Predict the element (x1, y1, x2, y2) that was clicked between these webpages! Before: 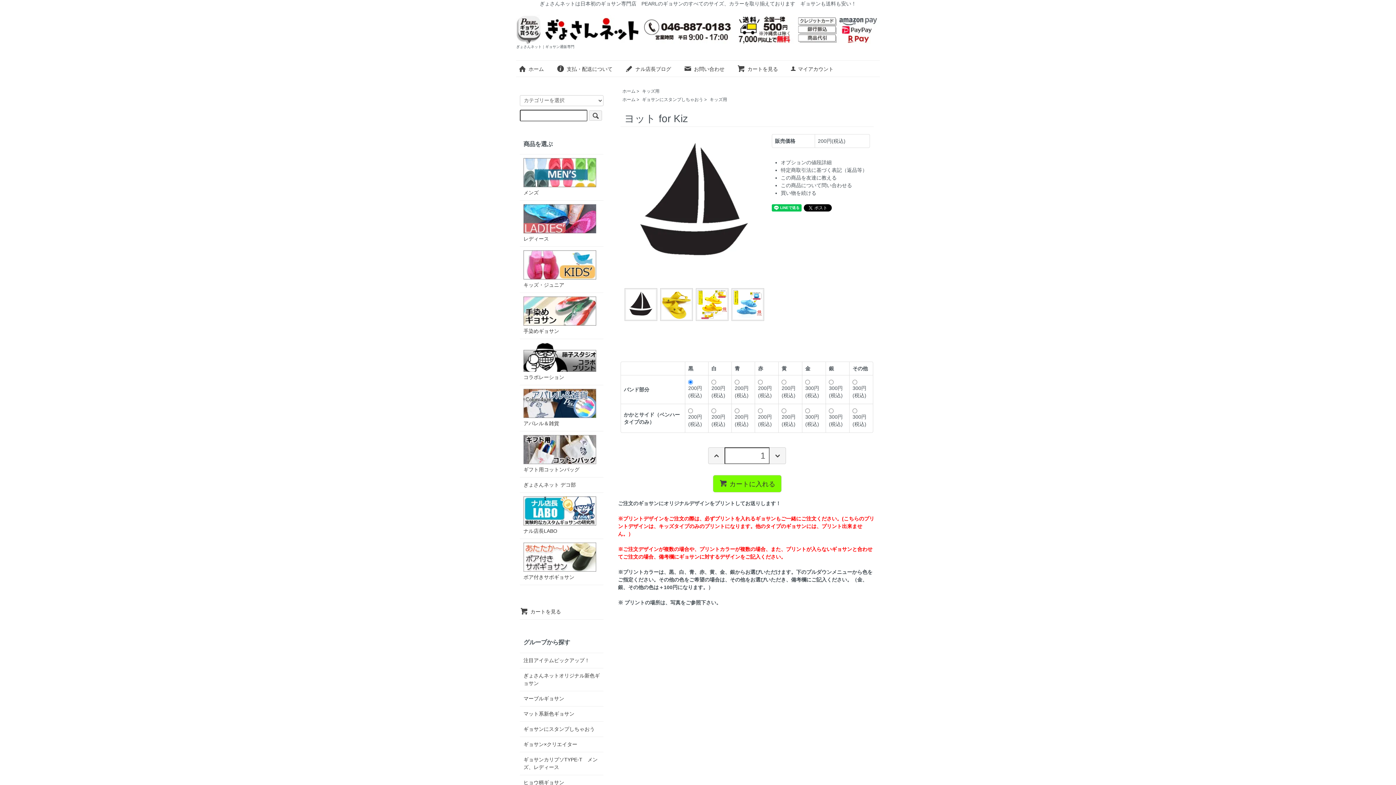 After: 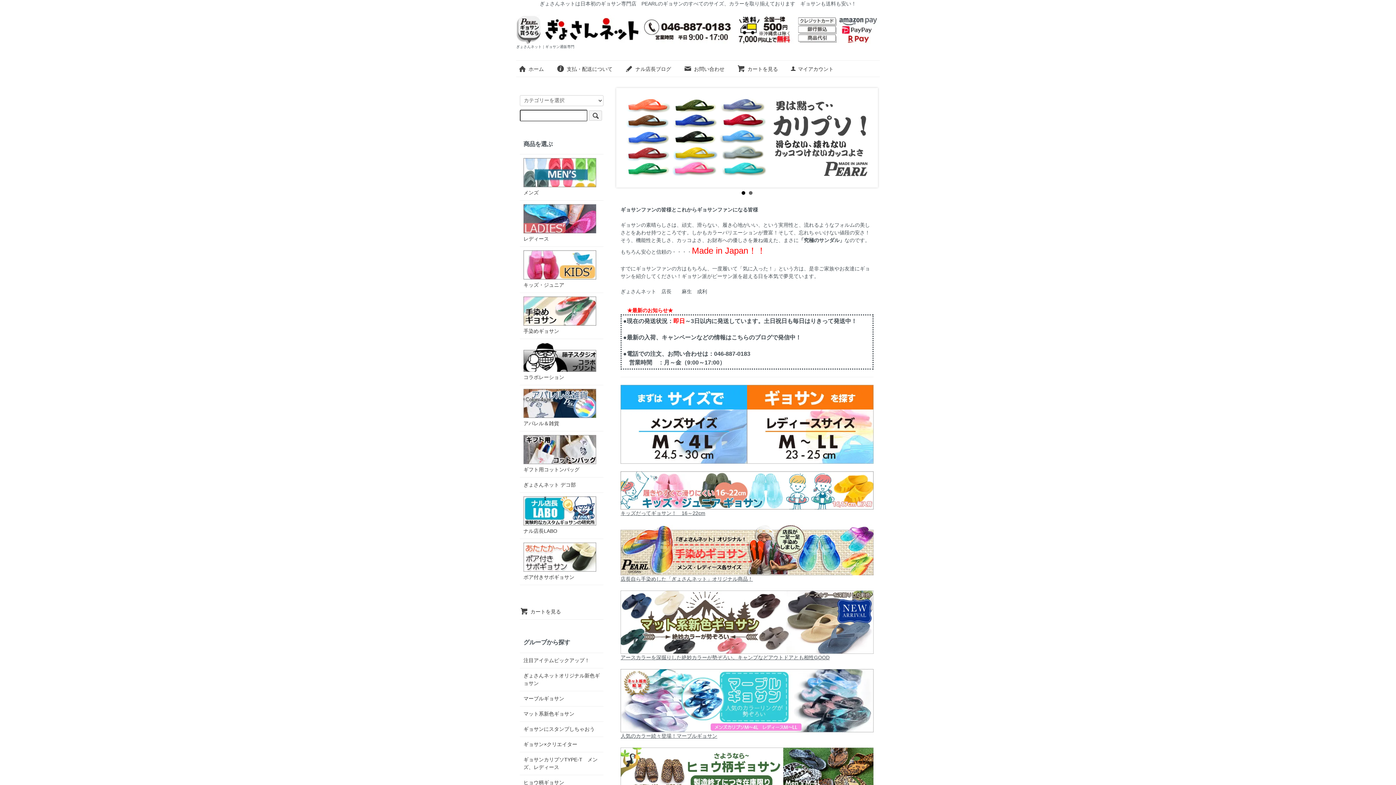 Action: bbox: (516, 23, 880, 33)